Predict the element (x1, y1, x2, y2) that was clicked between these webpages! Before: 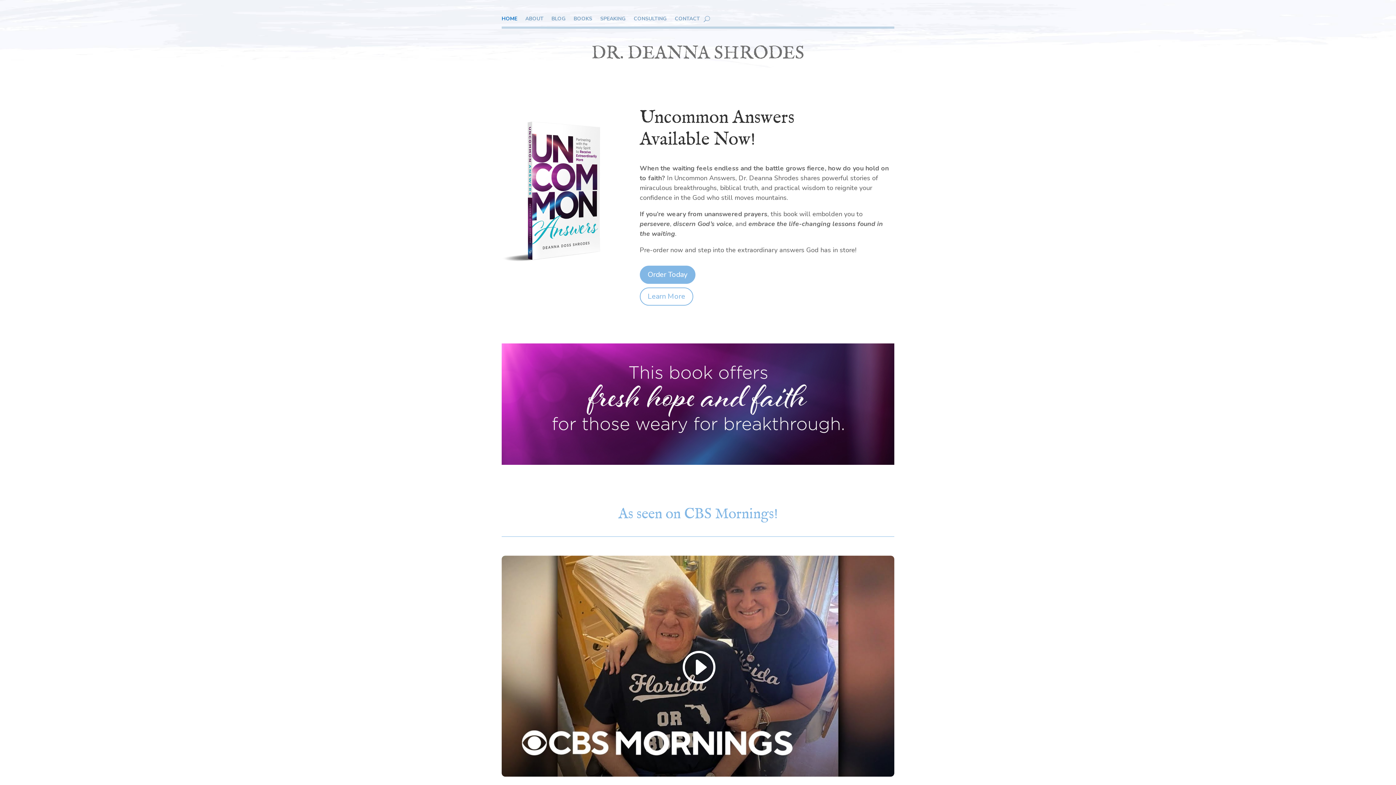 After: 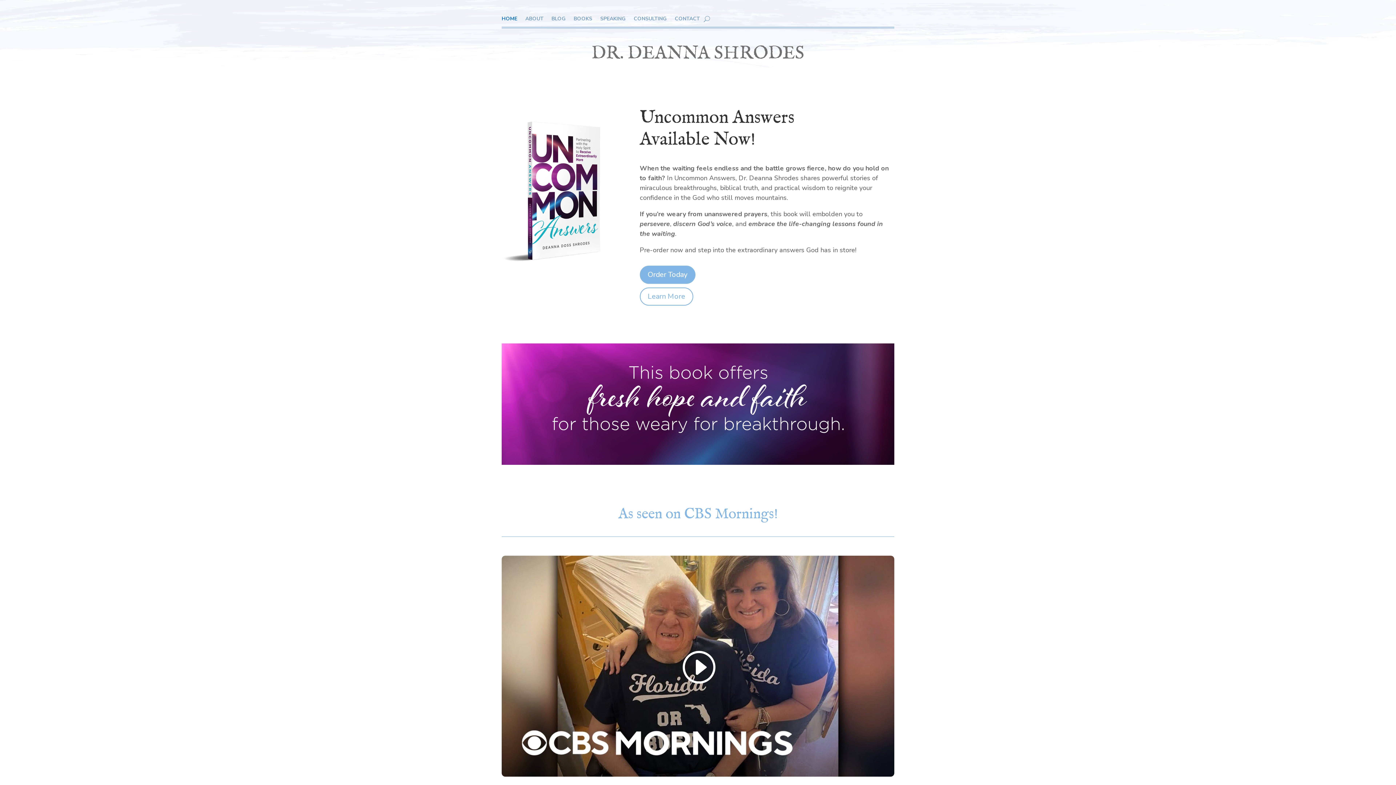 Action: bbox: (591, 42, 804, 65) label: DR. DEANNA SHRODES